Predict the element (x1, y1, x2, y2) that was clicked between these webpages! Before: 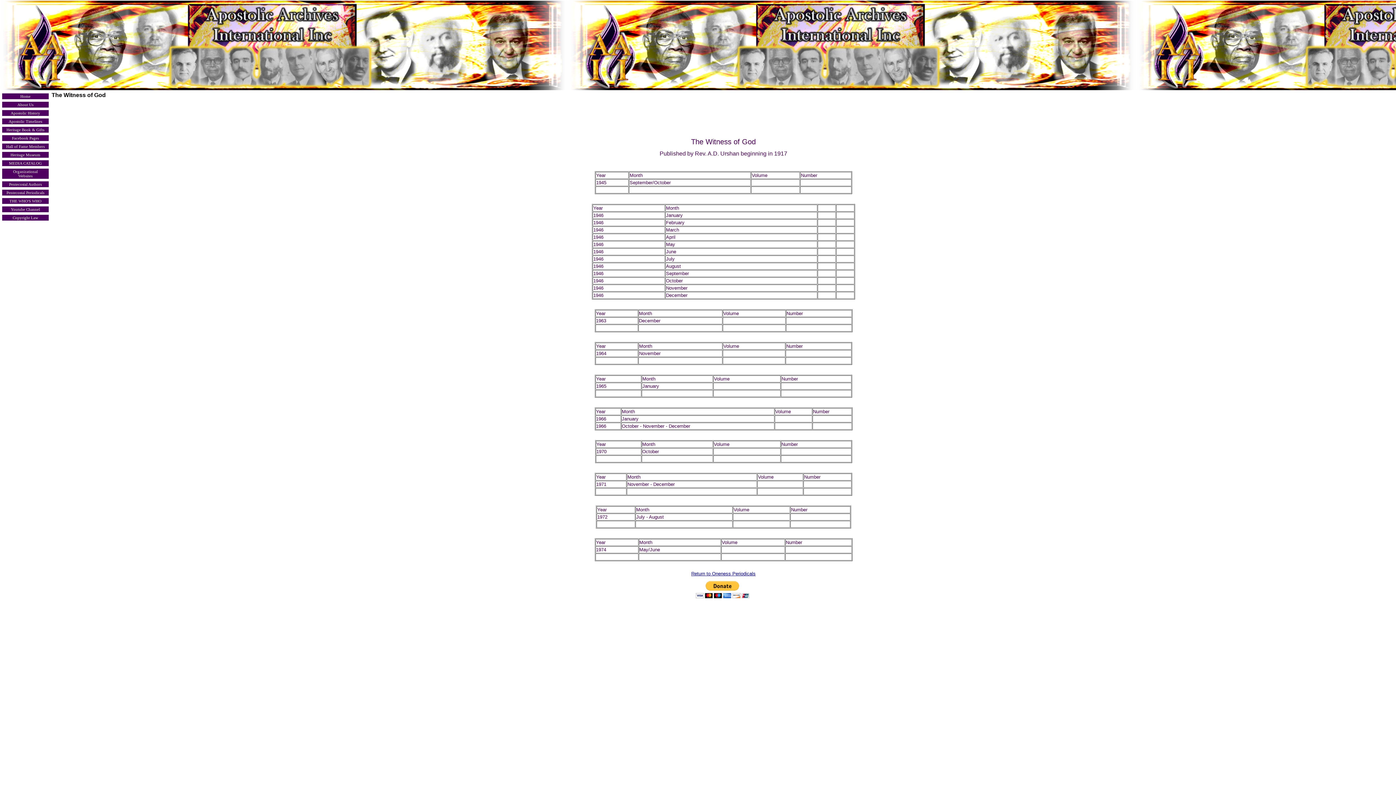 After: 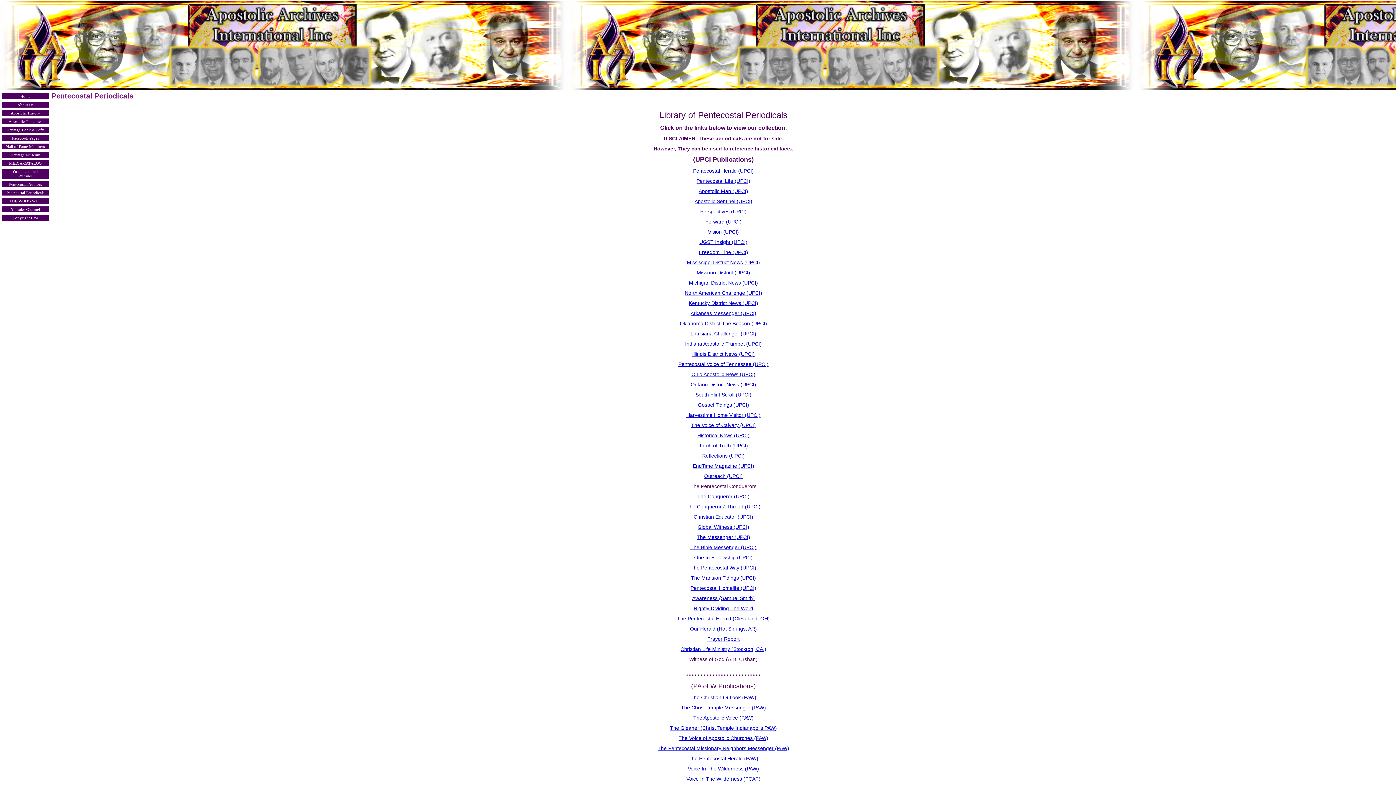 Action: bbox: (691, 571, 755, 576) label: Return to Oneness Periodicals